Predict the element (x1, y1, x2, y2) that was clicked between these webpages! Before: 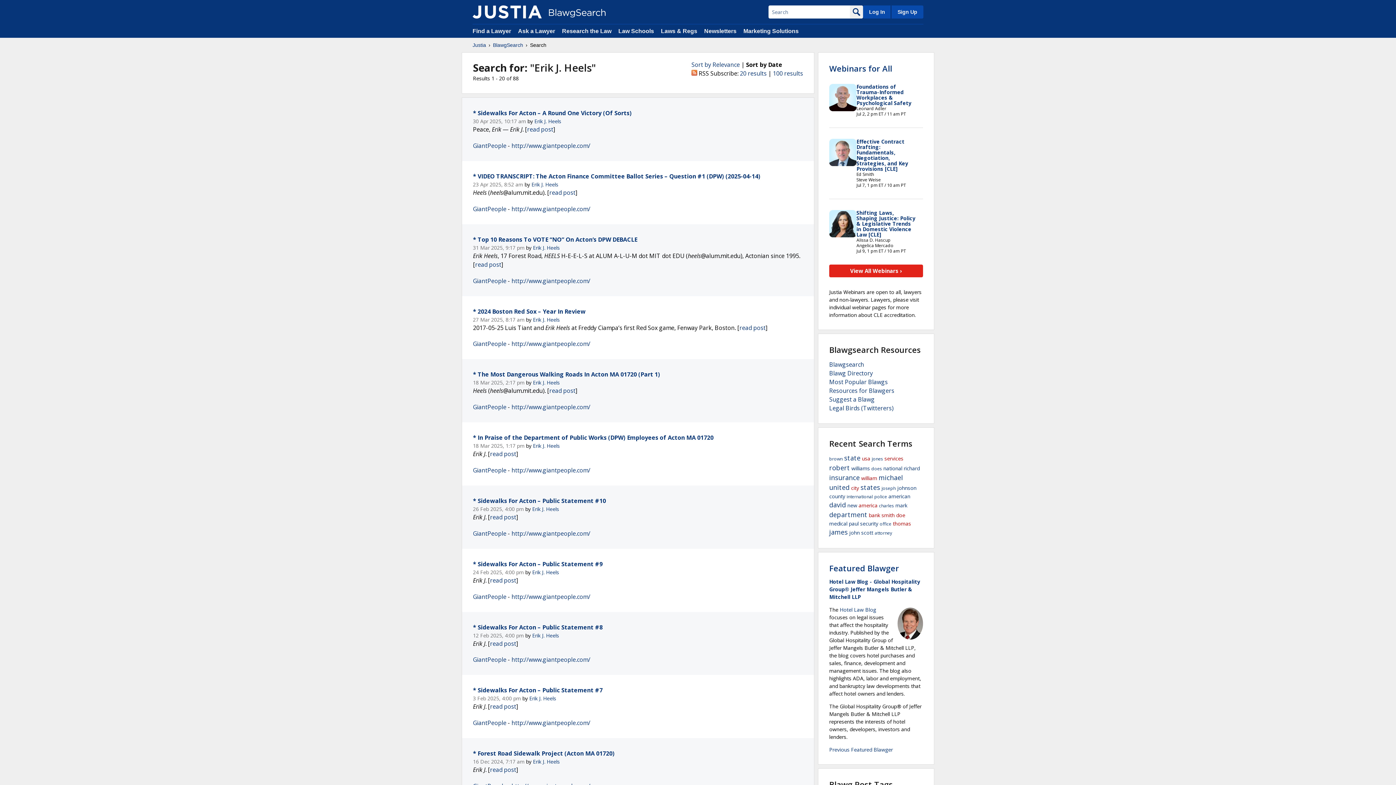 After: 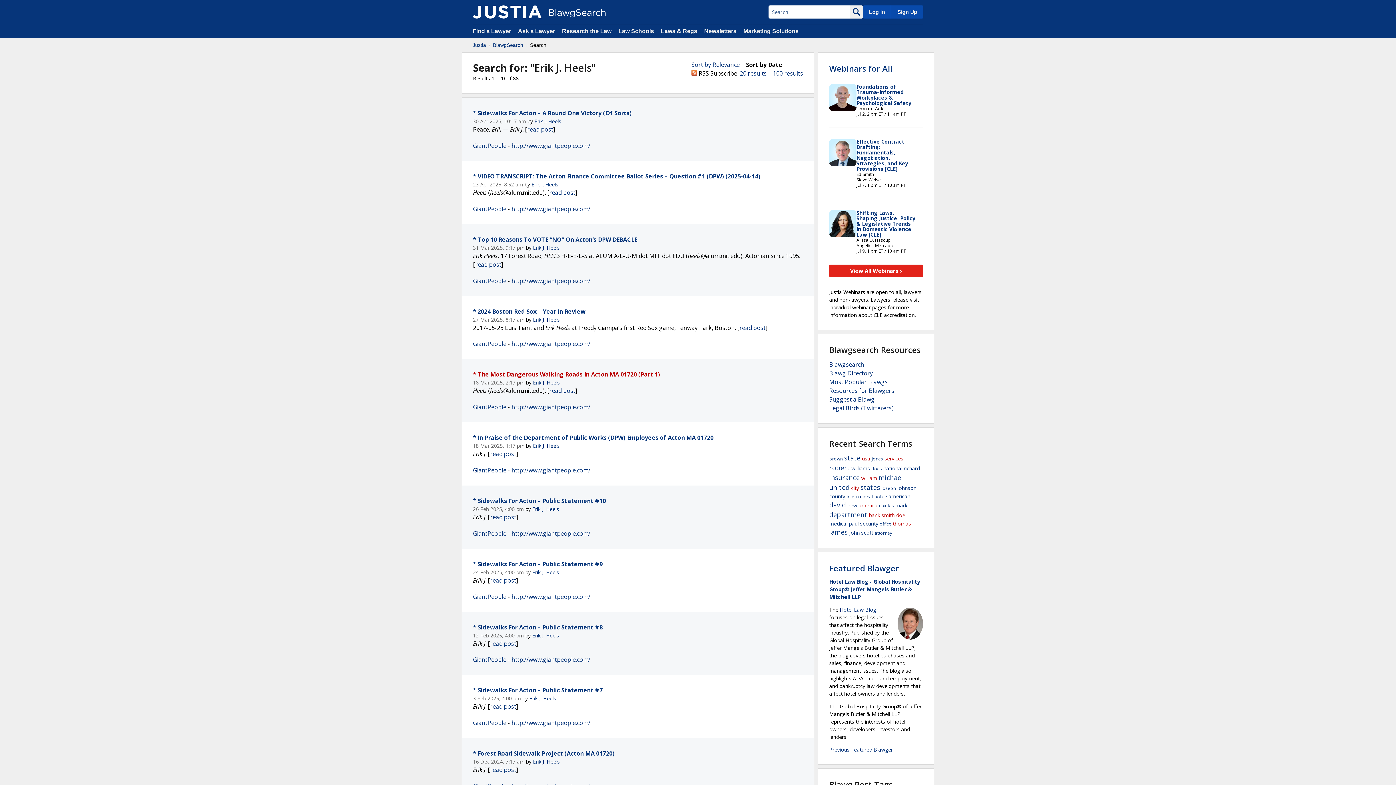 Action: label: * The Most Dangerous Walking Roads In Acton MA 01720 (Part 1) bbox: (473, 370, 660, 378)